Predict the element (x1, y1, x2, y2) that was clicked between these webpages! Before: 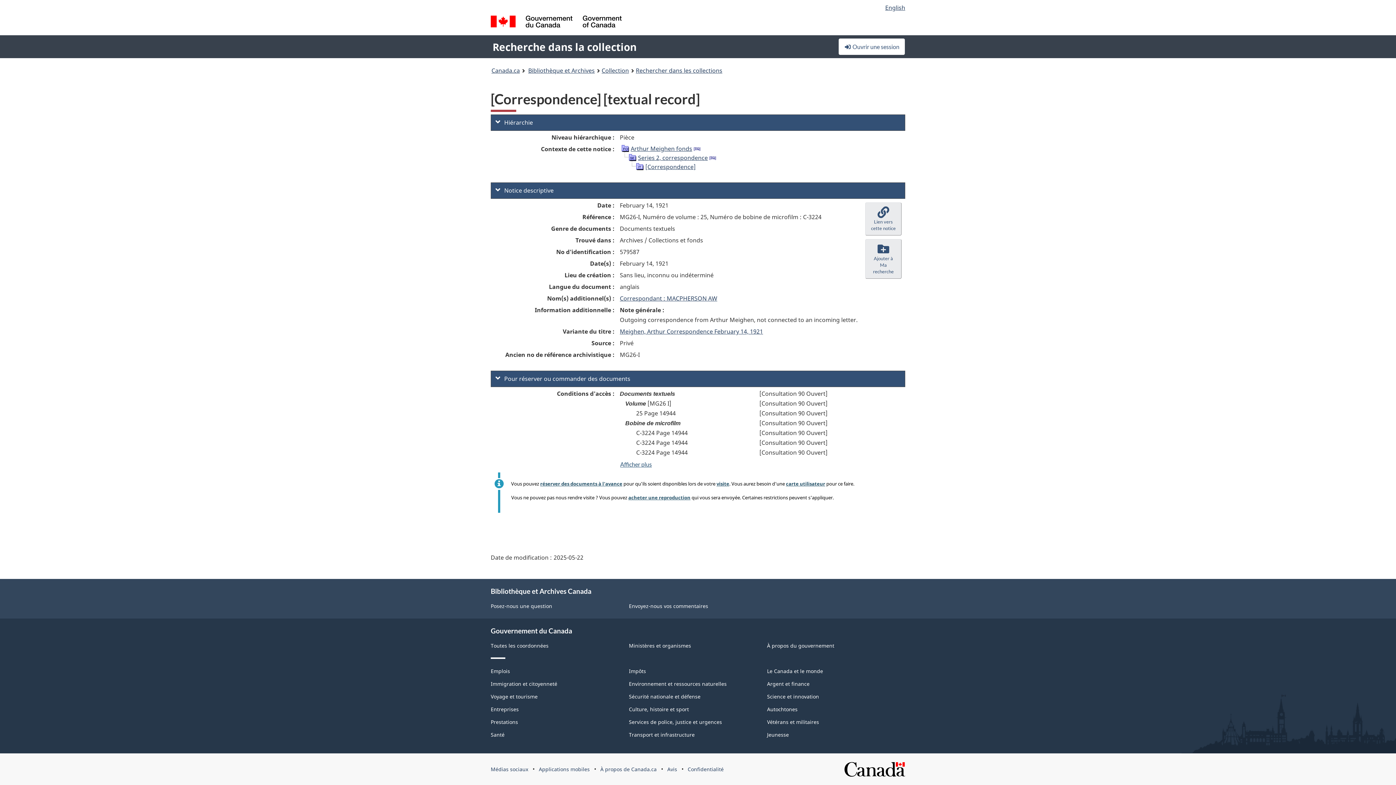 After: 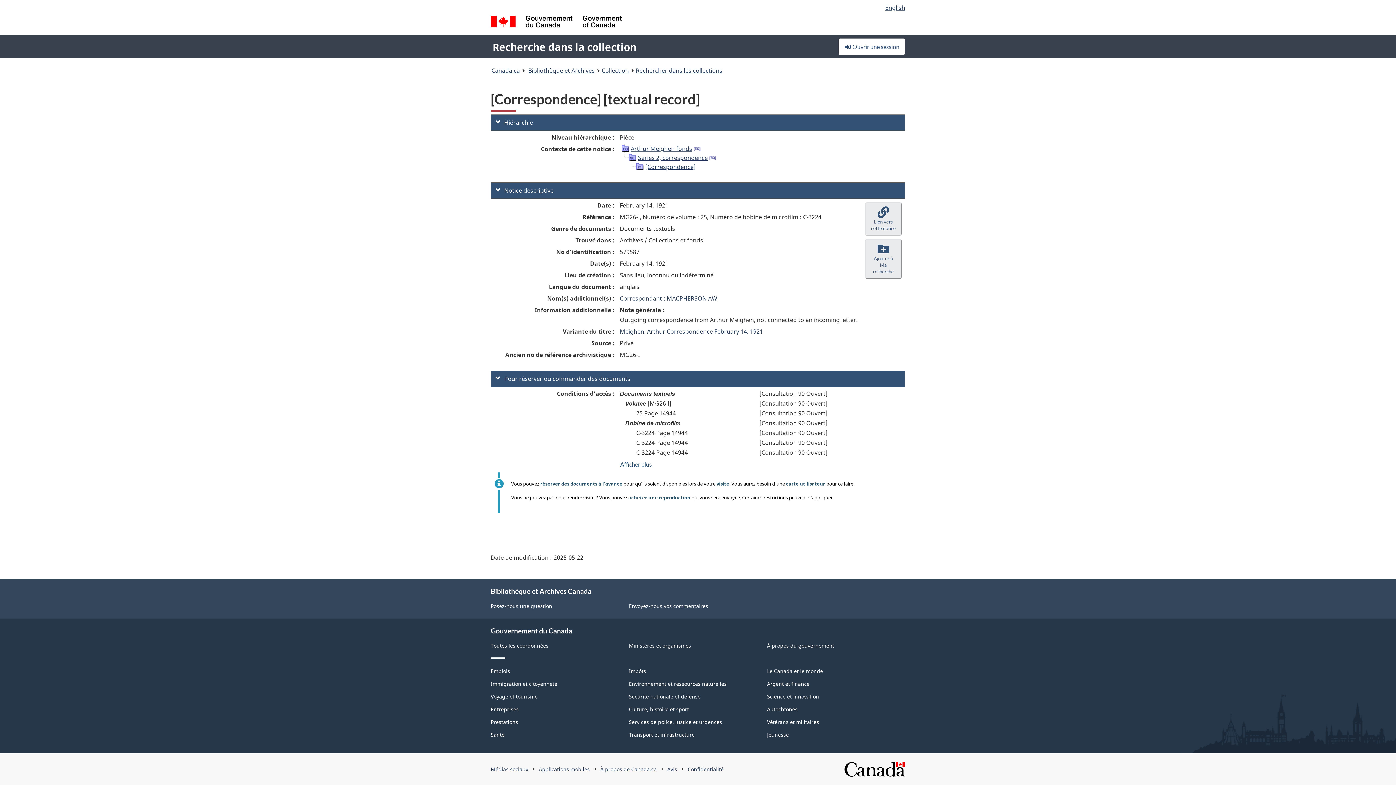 Action: label: carte utilisateur bbox: (786, 480, 825, 487)